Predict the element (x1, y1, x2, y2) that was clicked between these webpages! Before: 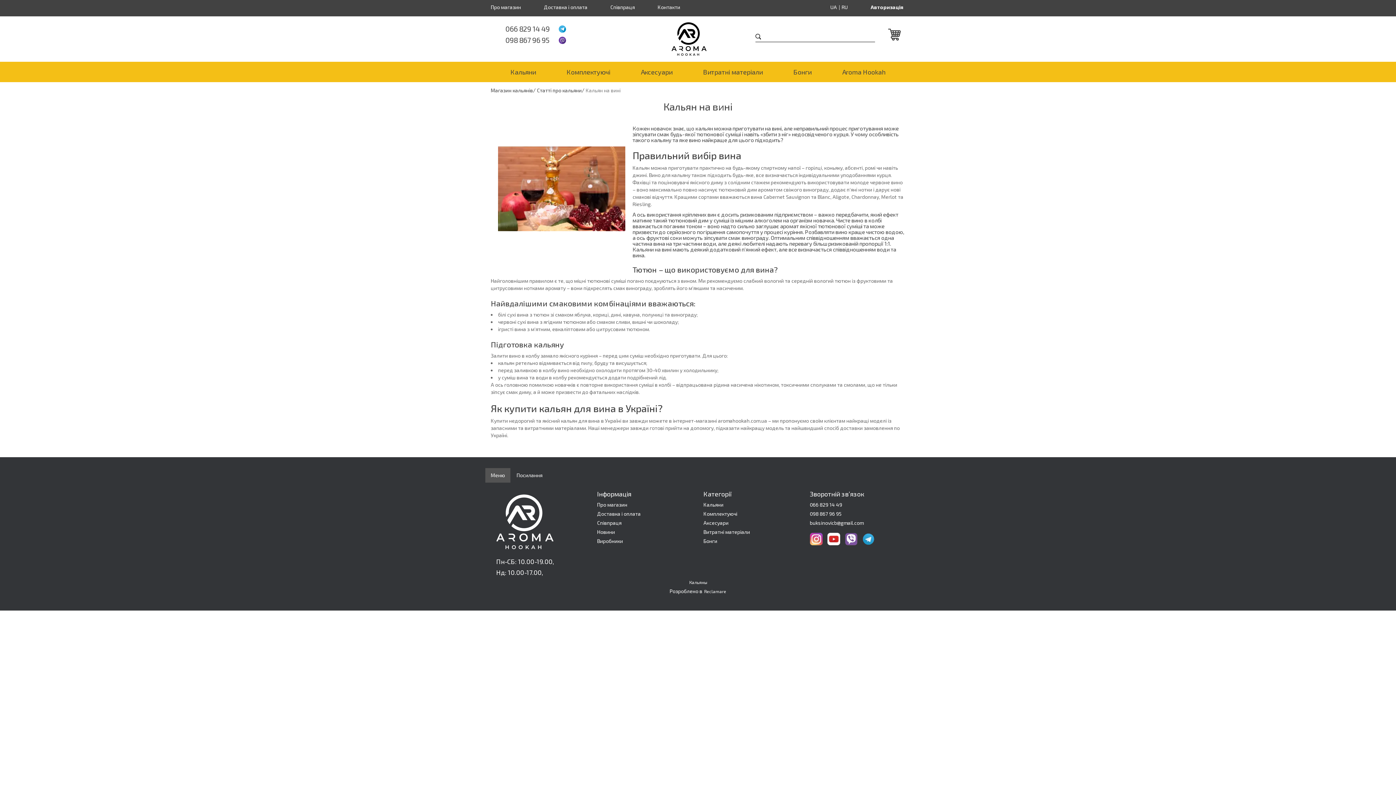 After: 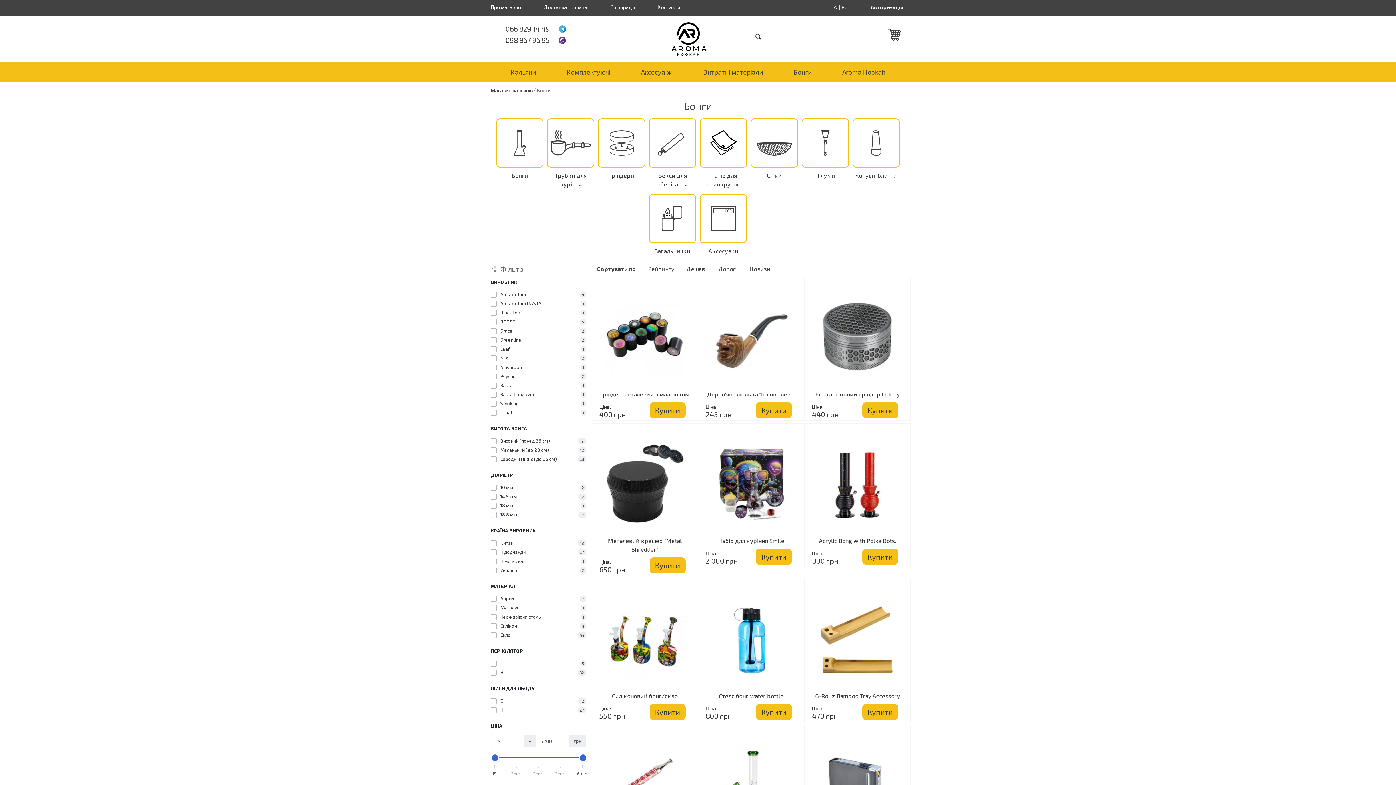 Action: bbox: (788, 62, 817, 81) label: Бонги